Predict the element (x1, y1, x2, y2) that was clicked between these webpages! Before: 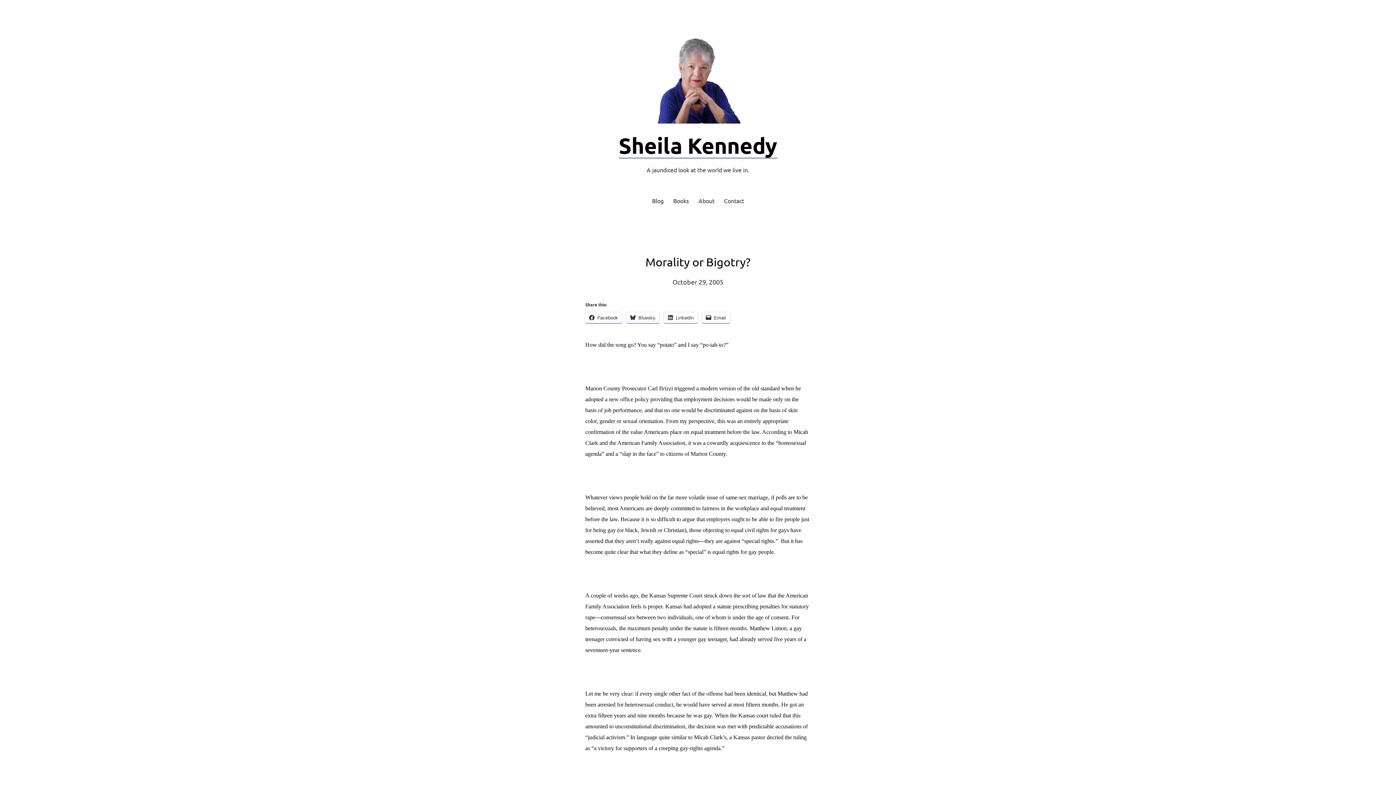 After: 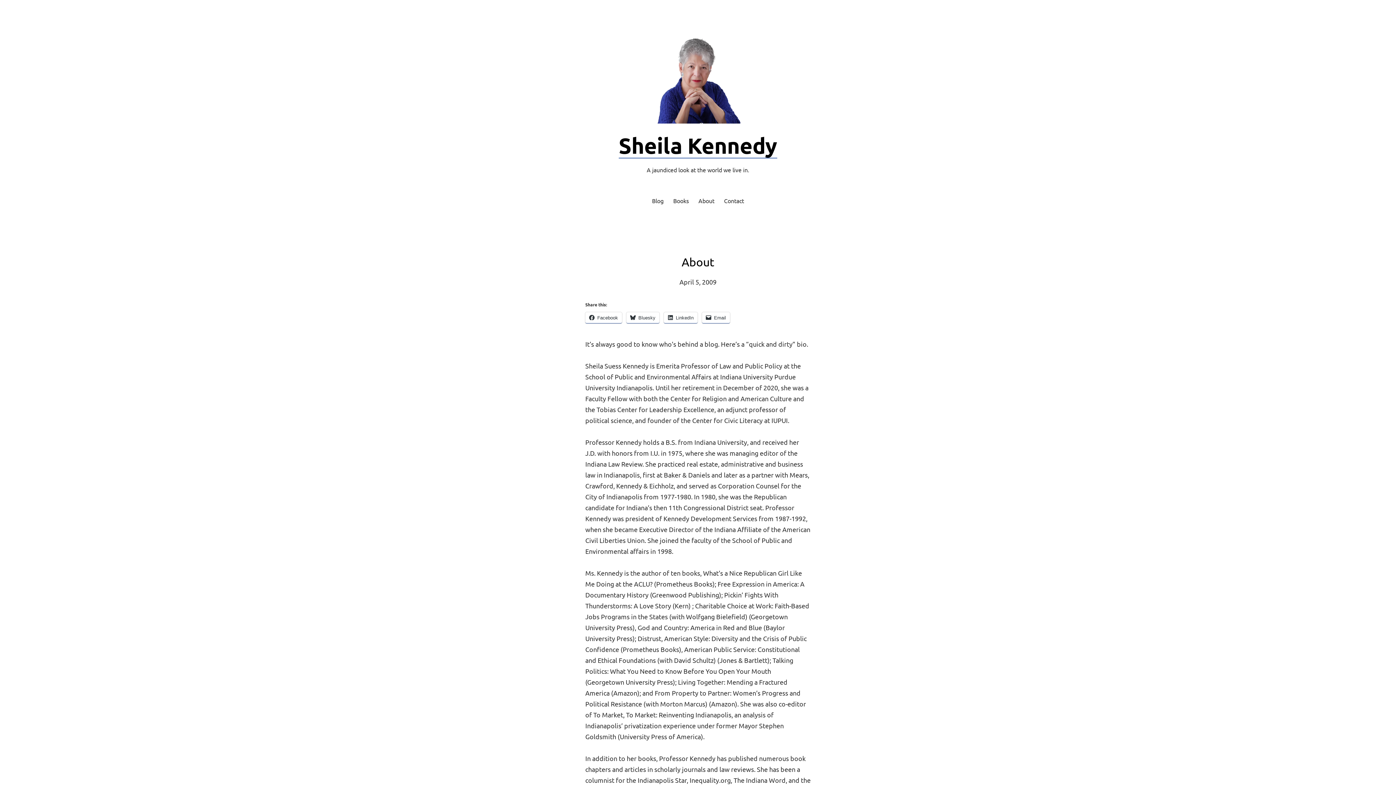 Action: label: About bbox: (698, 196, 714, 206)